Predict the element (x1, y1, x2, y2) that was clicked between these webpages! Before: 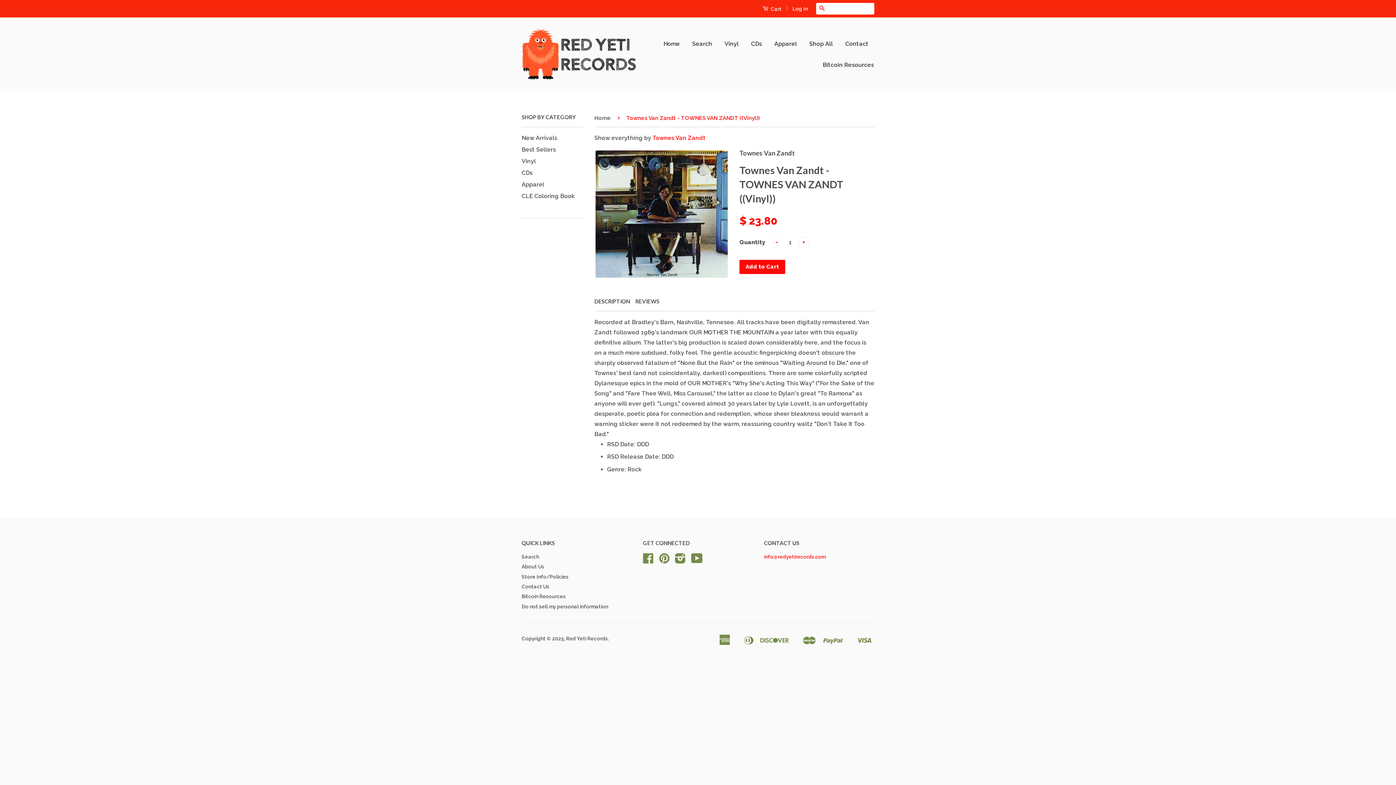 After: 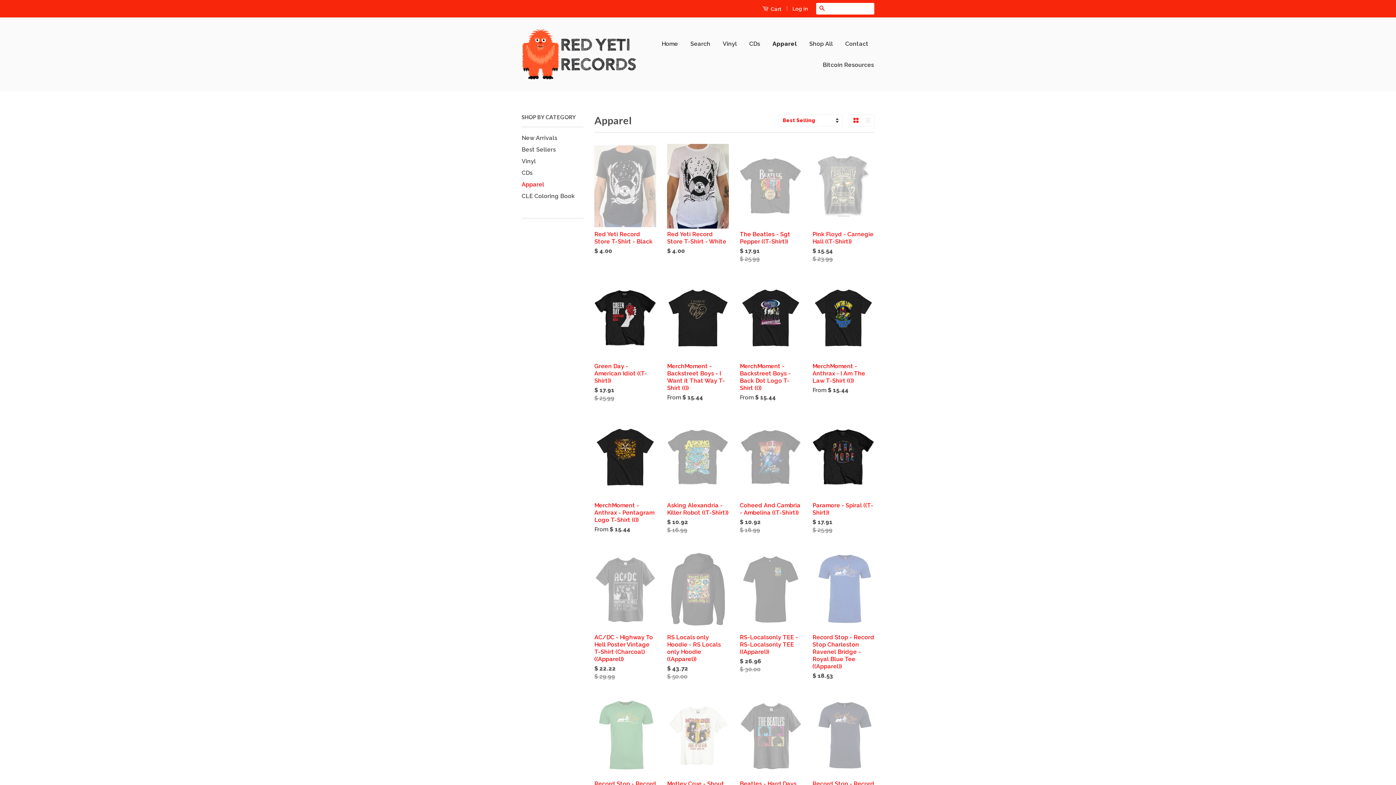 Action: bbox: (521, 181, 544, 188) label: Apparel